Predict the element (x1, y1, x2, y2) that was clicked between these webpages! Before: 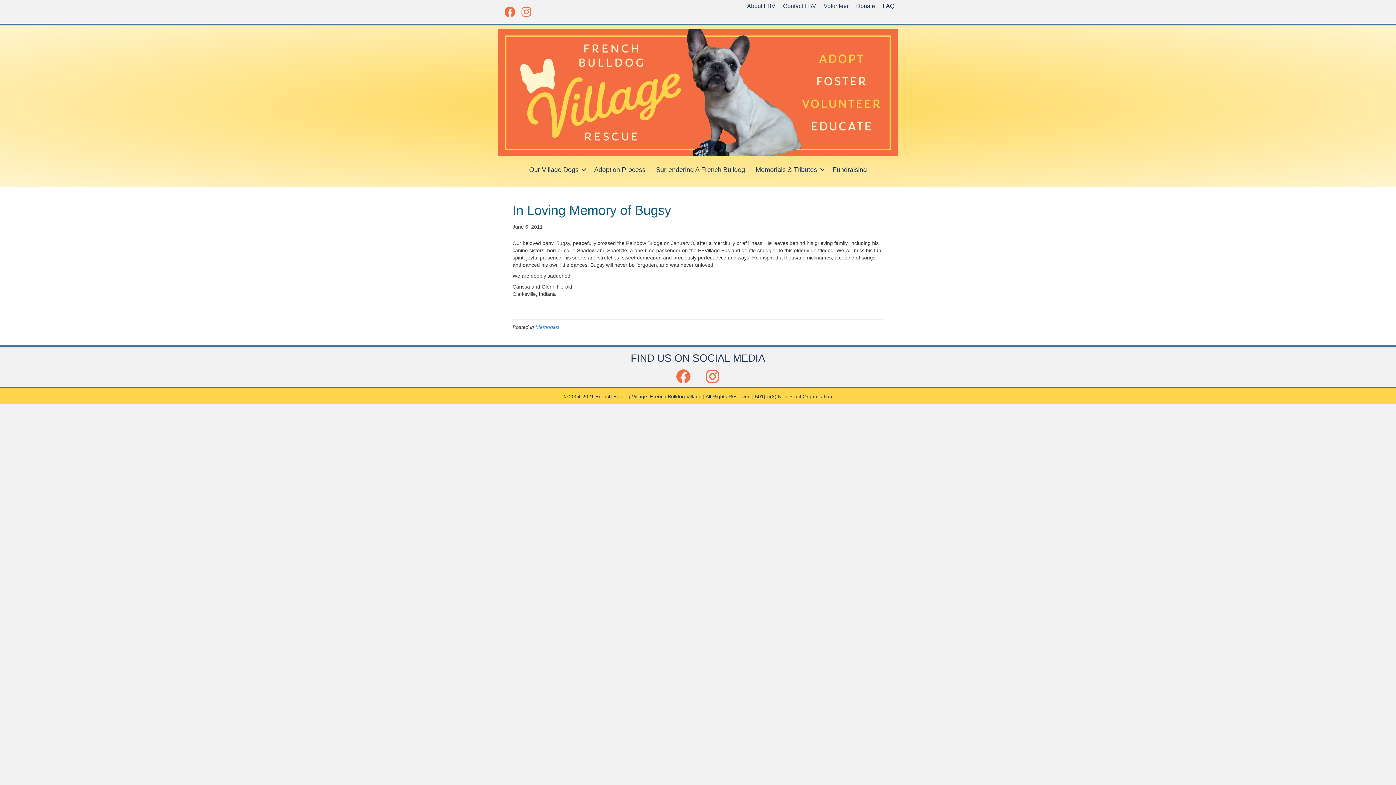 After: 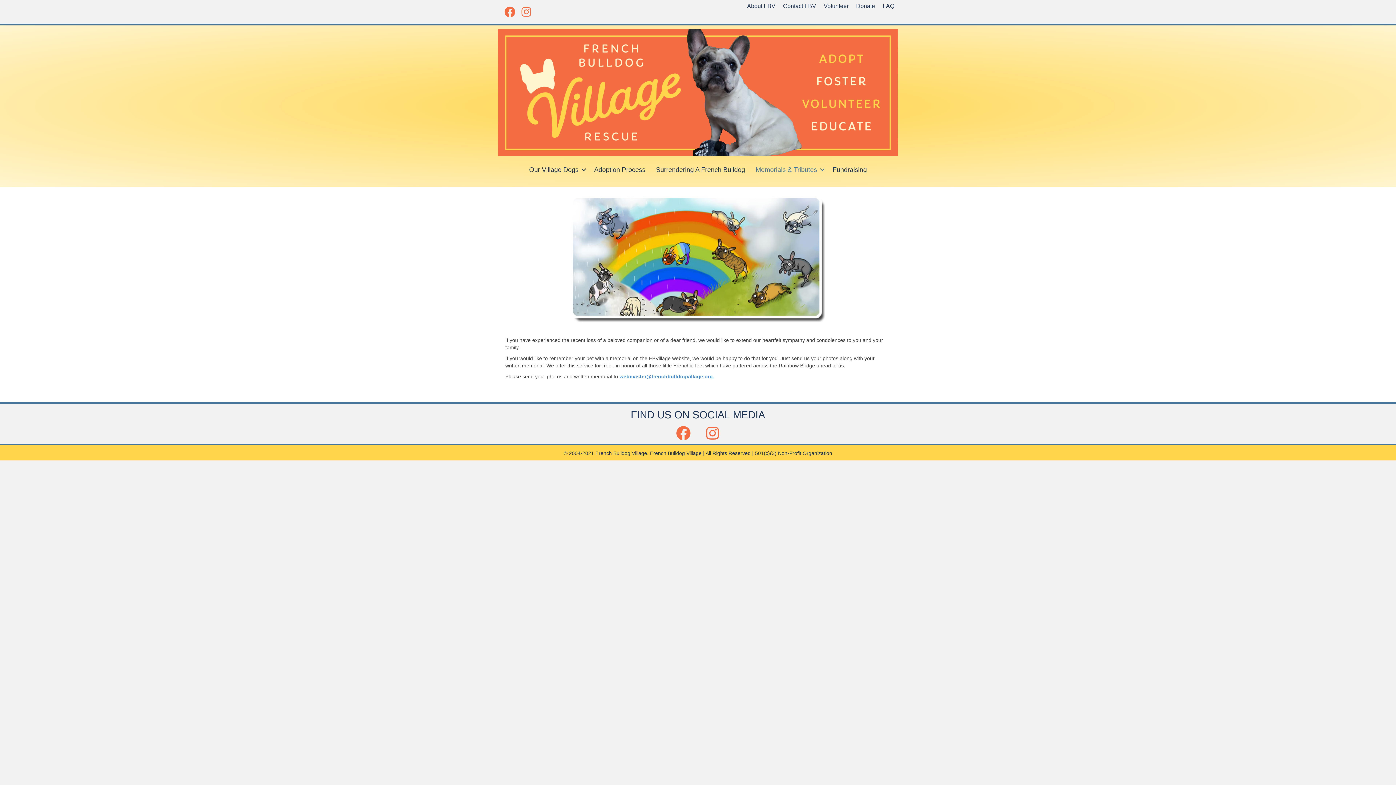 Action: bbox: (750, 159, 827, 179) label: Memorials & Tributes